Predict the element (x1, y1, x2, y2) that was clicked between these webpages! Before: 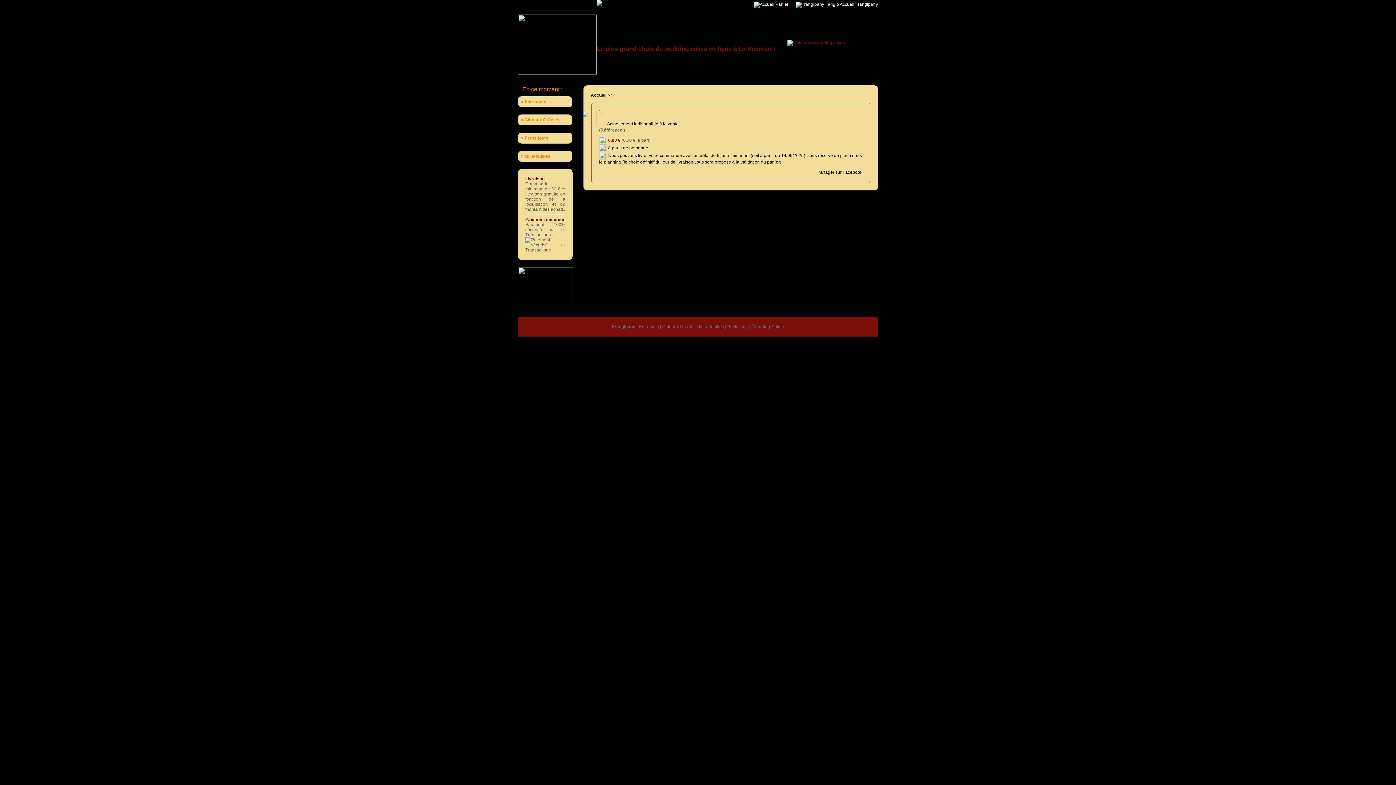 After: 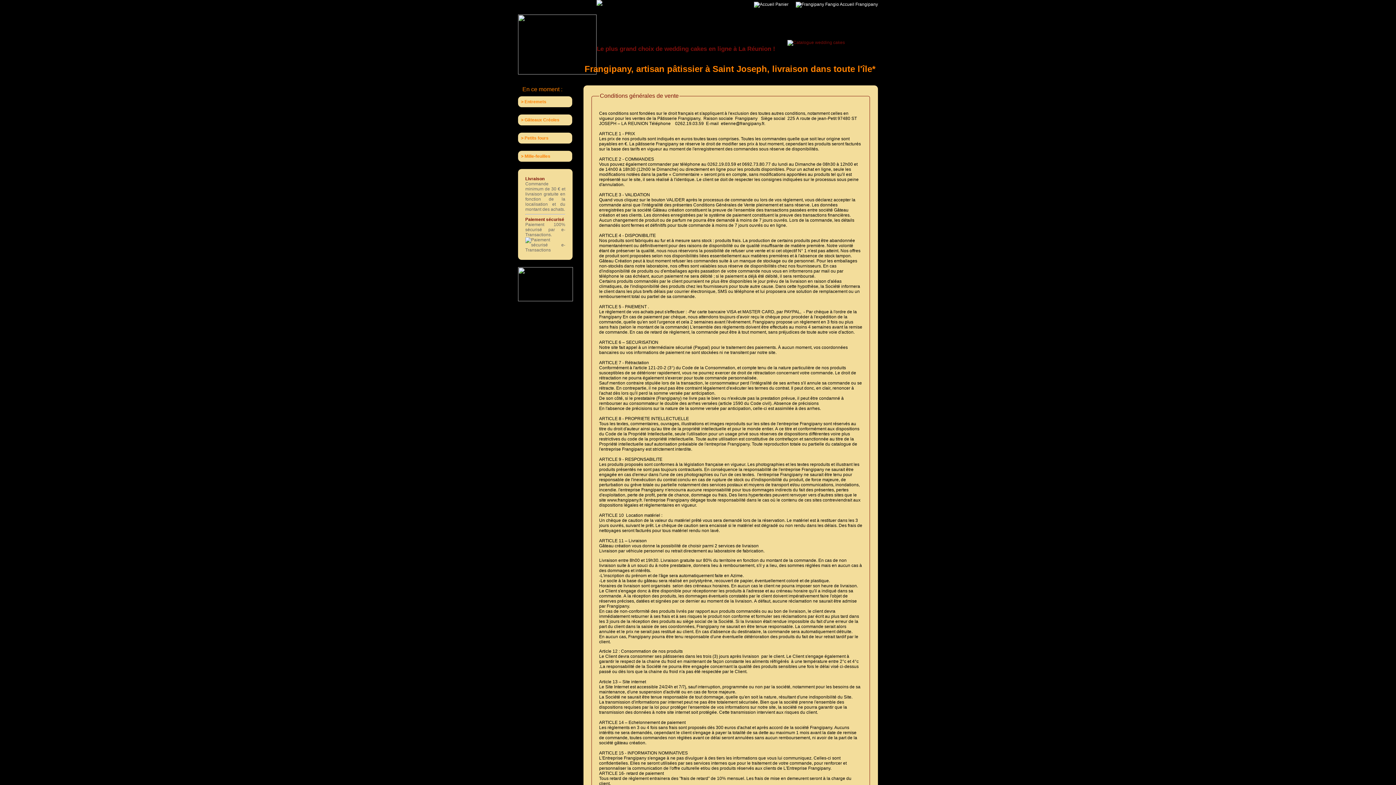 Action: label: Conditions générales de vente bbox: (660, 309, 721, 314)